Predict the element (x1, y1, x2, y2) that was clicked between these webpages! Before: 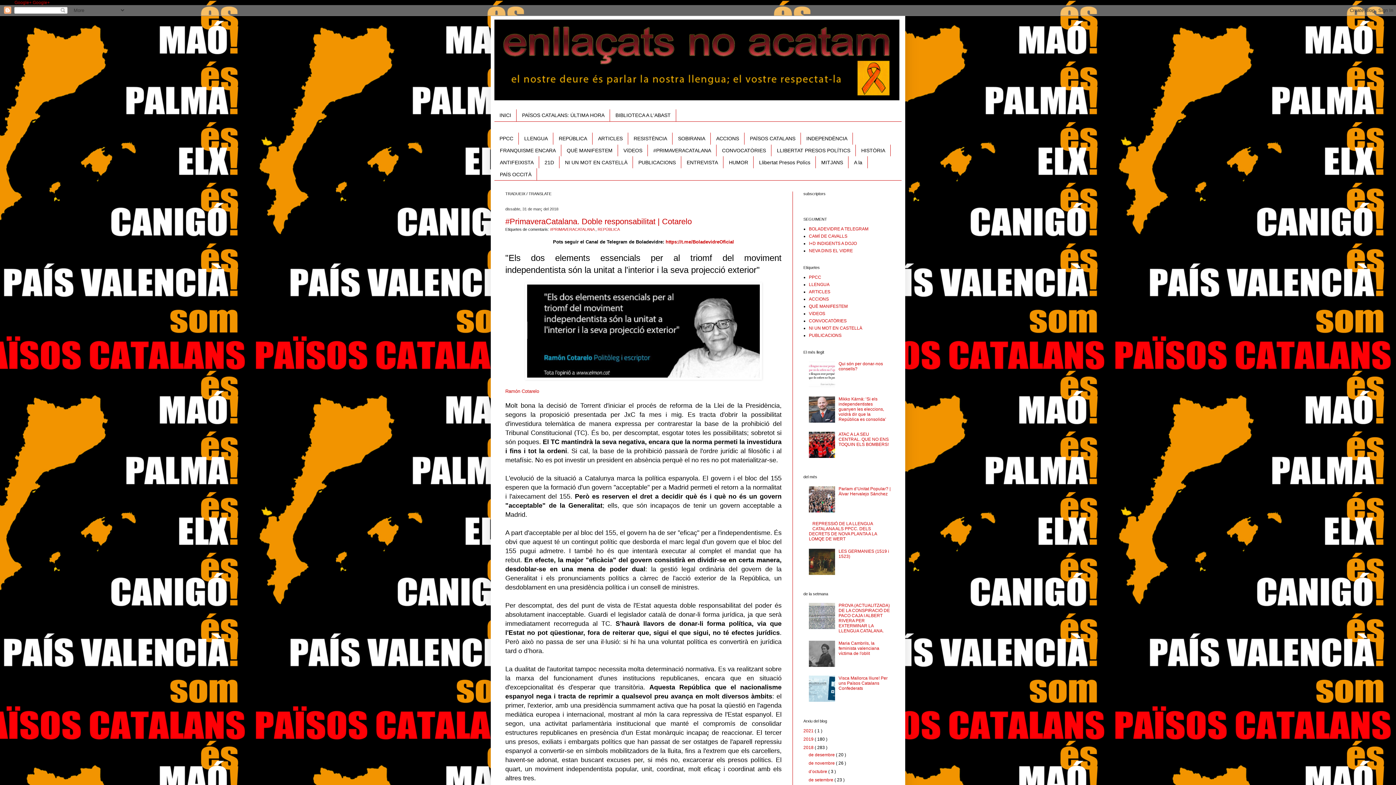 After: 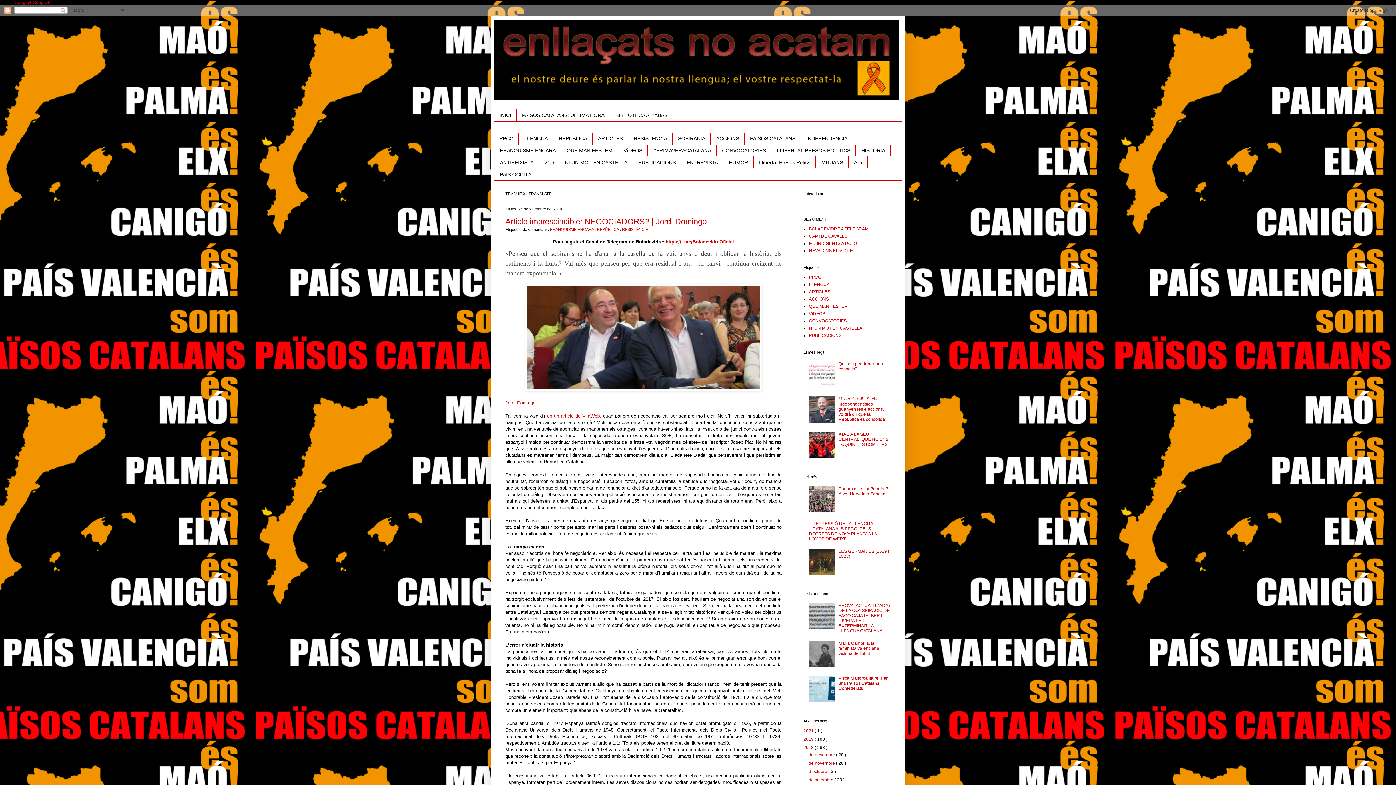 Action: label: de setembre  bbox: (808, 777, 834, 782)